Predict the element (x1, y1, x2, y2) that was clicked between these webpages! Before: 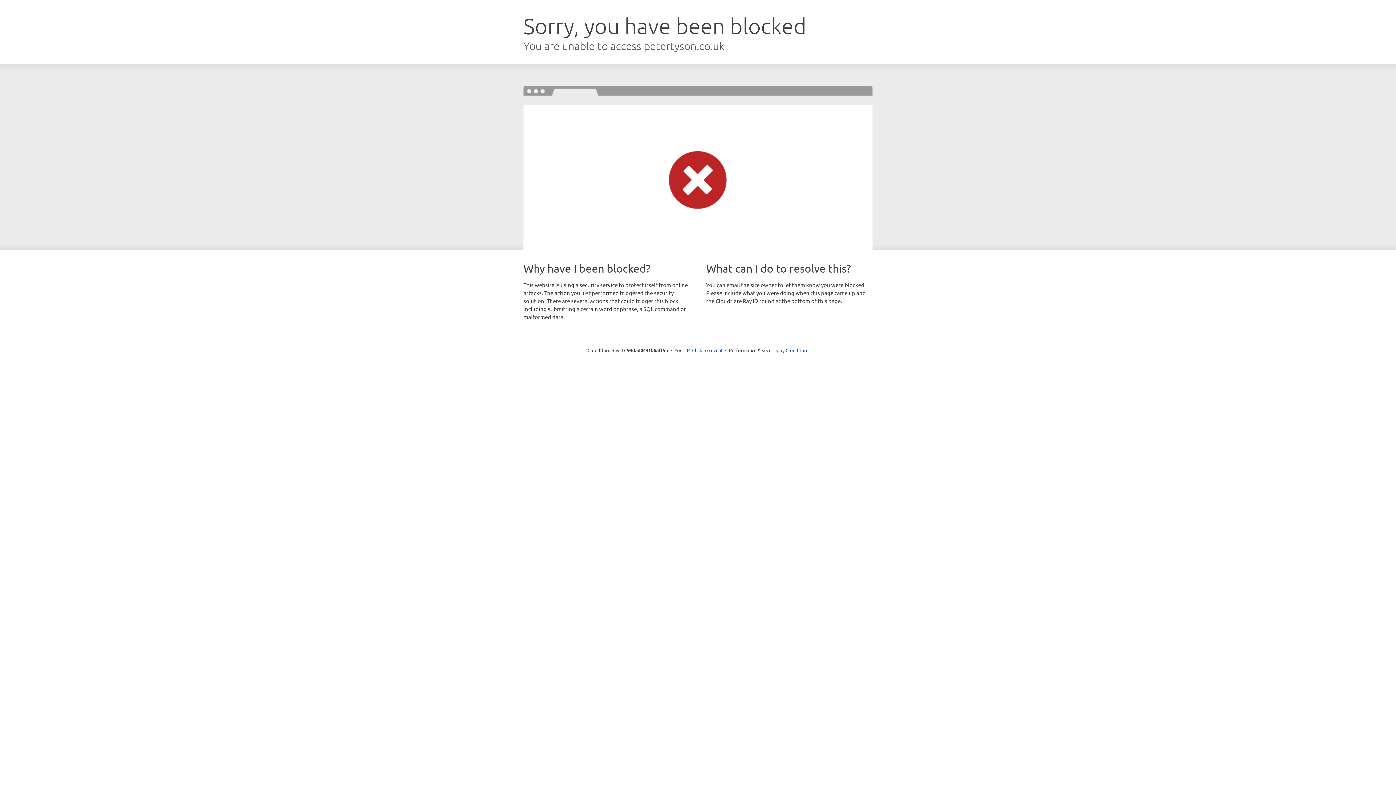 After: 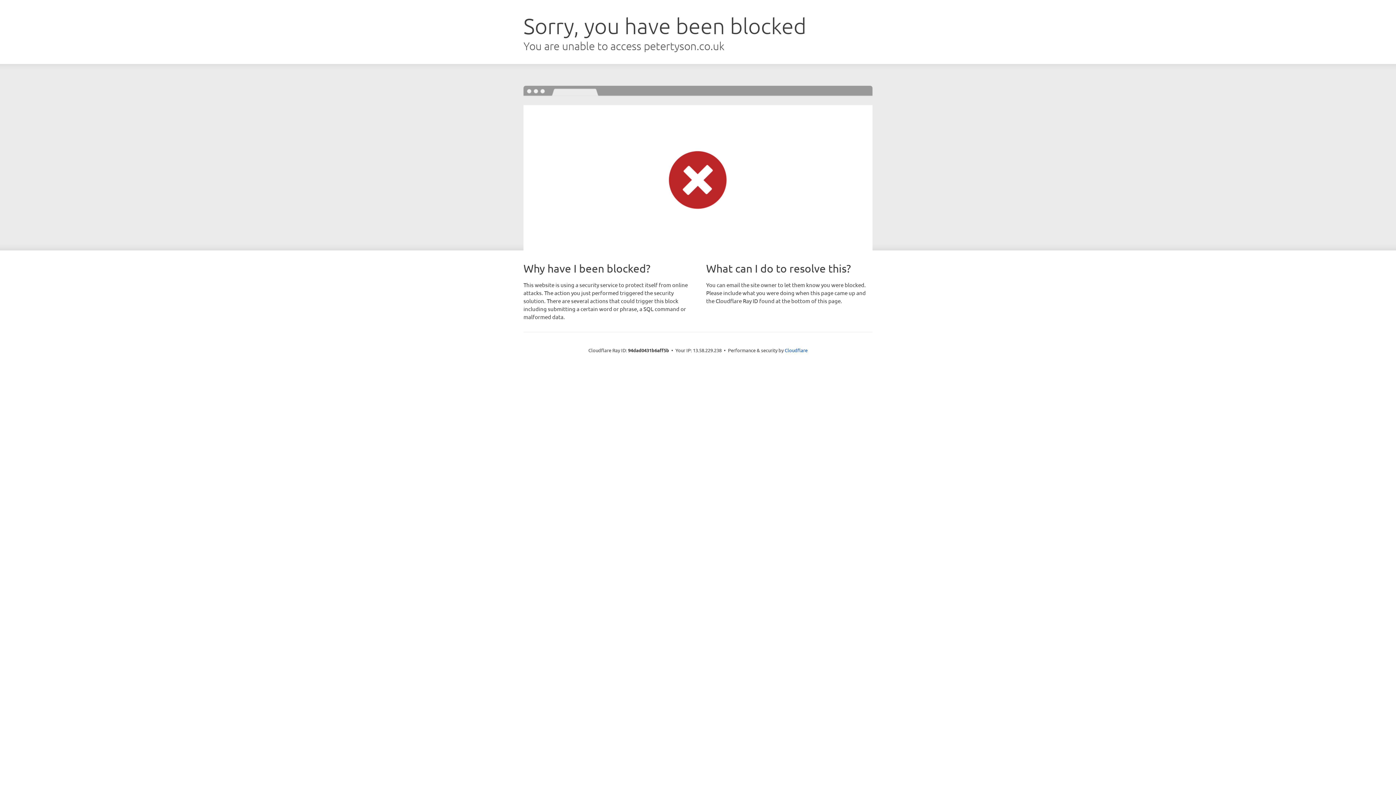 Action: label: Click to reveal bbox: (692, 346, 722, 353)